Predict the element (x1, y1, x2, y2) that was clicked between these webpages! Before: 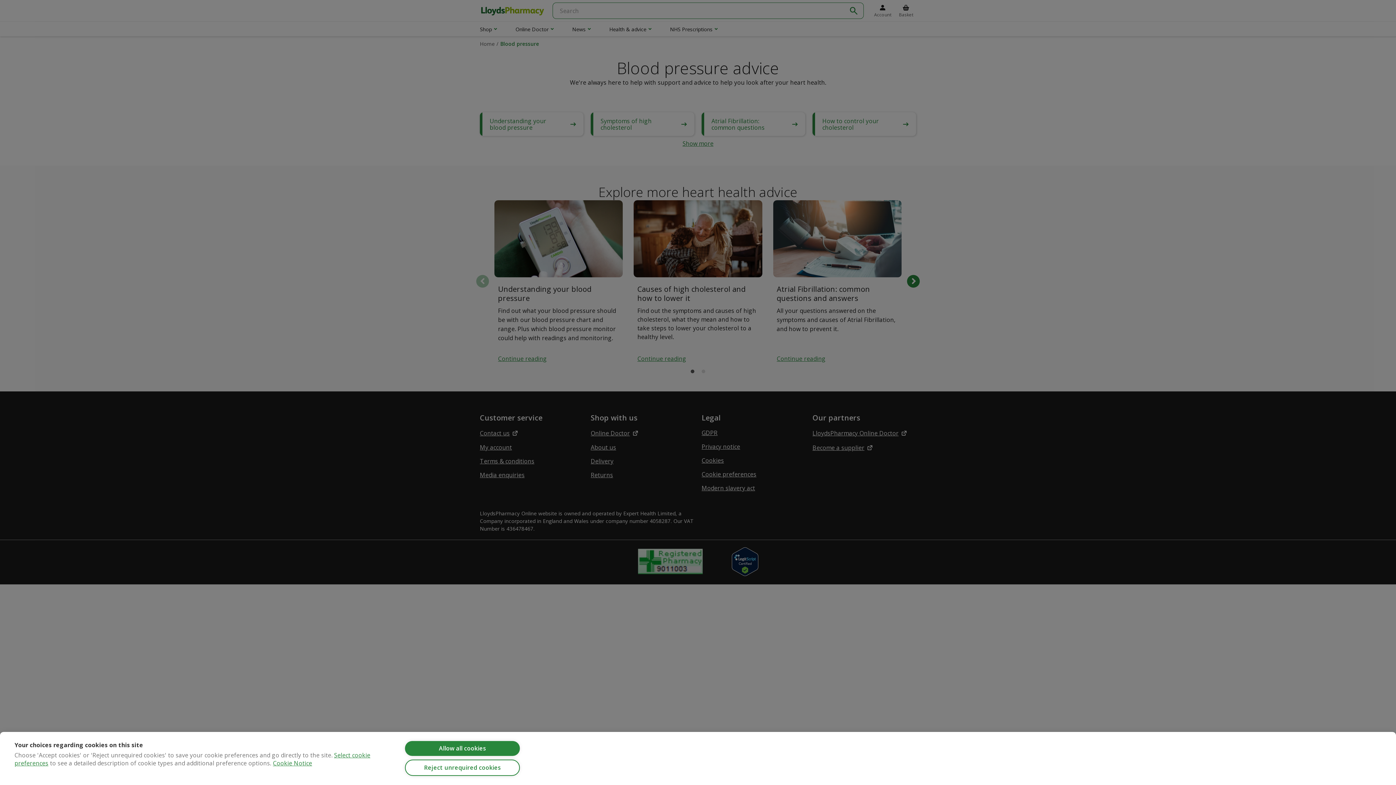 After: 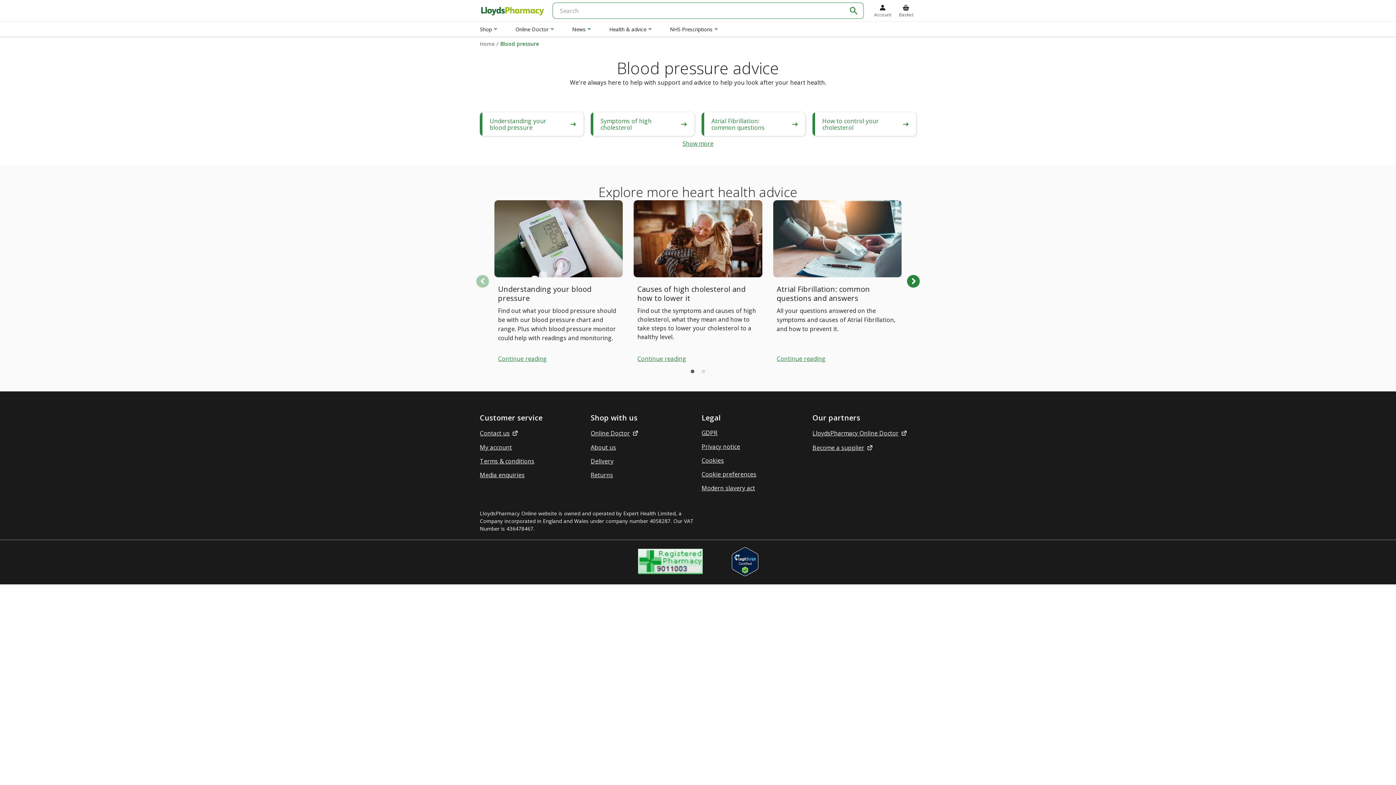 Action: label: Allow all cookies bbox: (405, 741, 520, 756)